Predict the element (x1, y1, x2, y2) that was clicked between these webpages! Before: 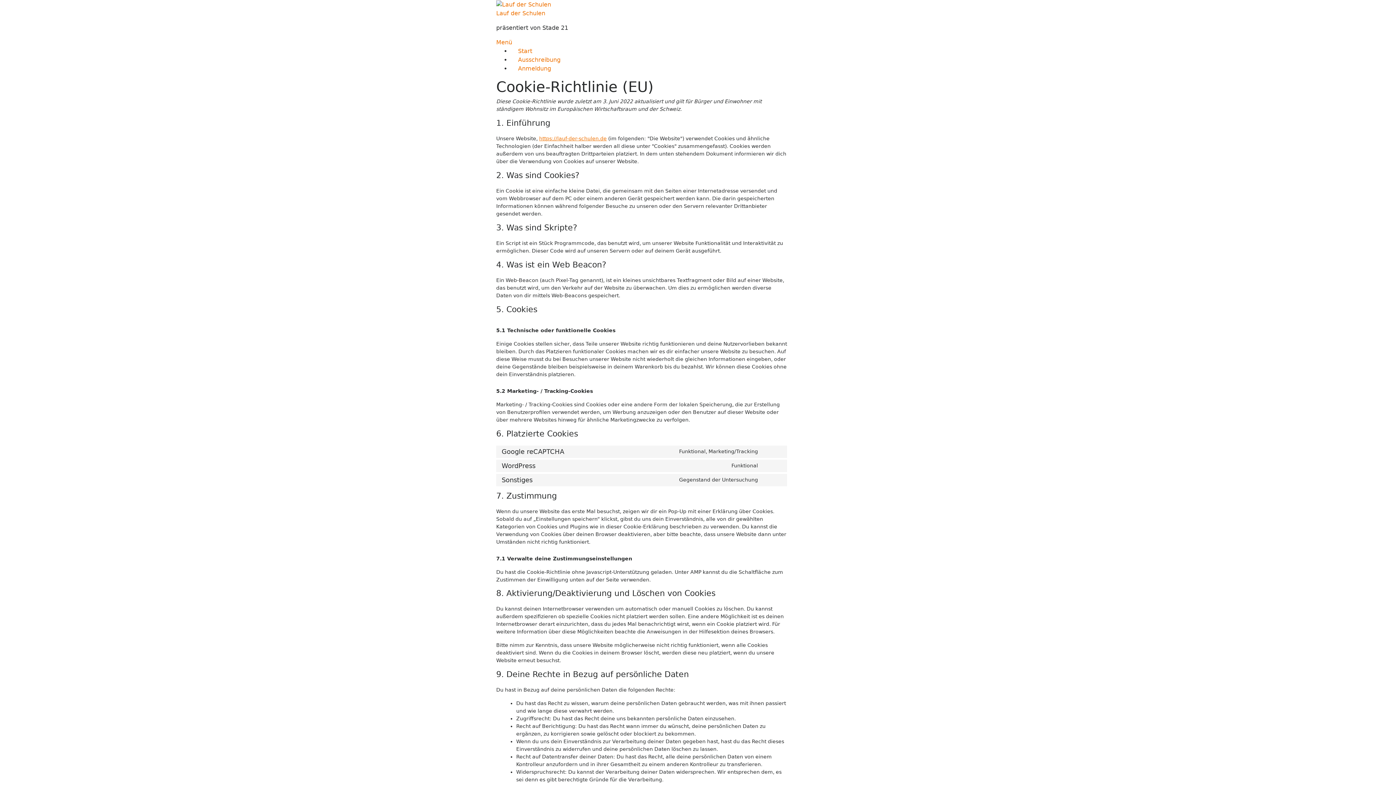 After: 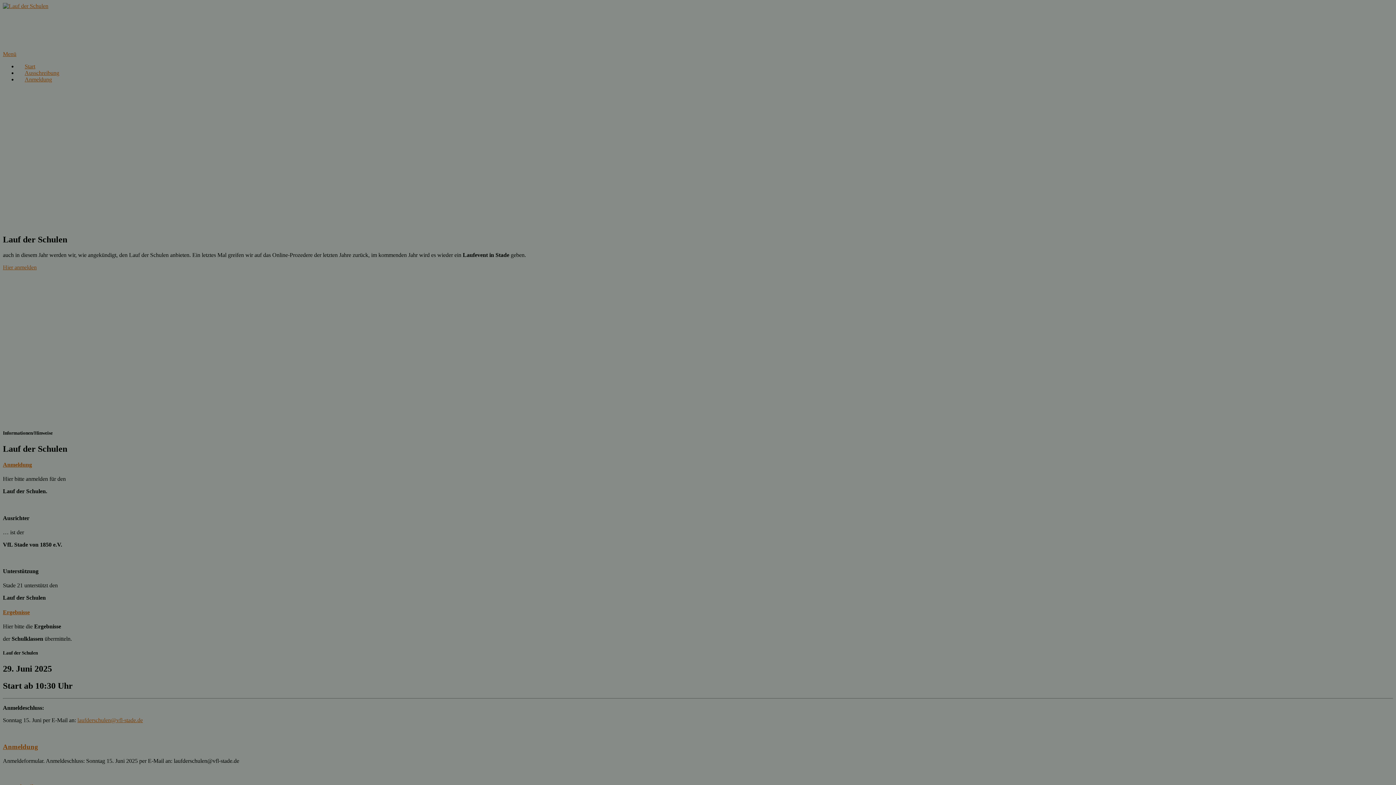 Action: label: Start bbox: (510, 47, 539, 54)